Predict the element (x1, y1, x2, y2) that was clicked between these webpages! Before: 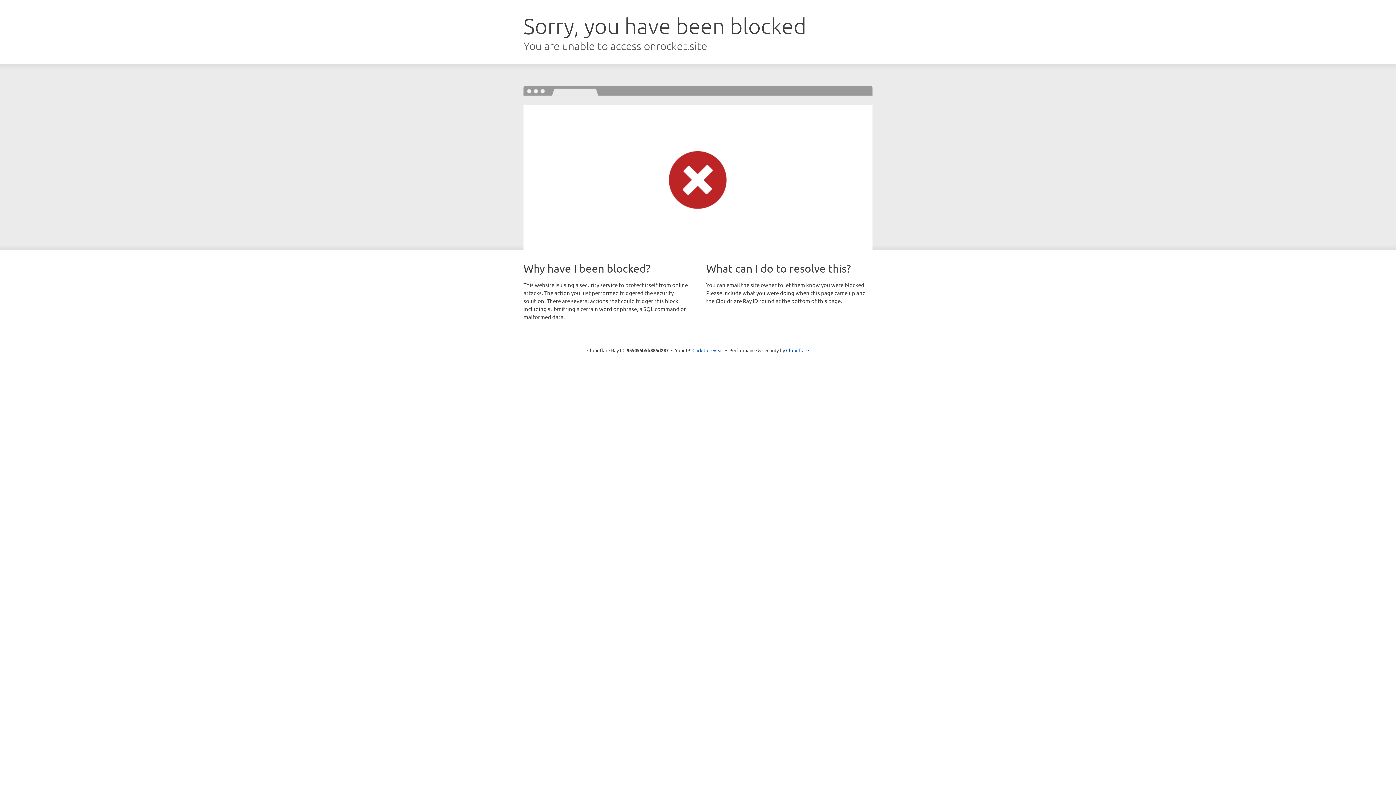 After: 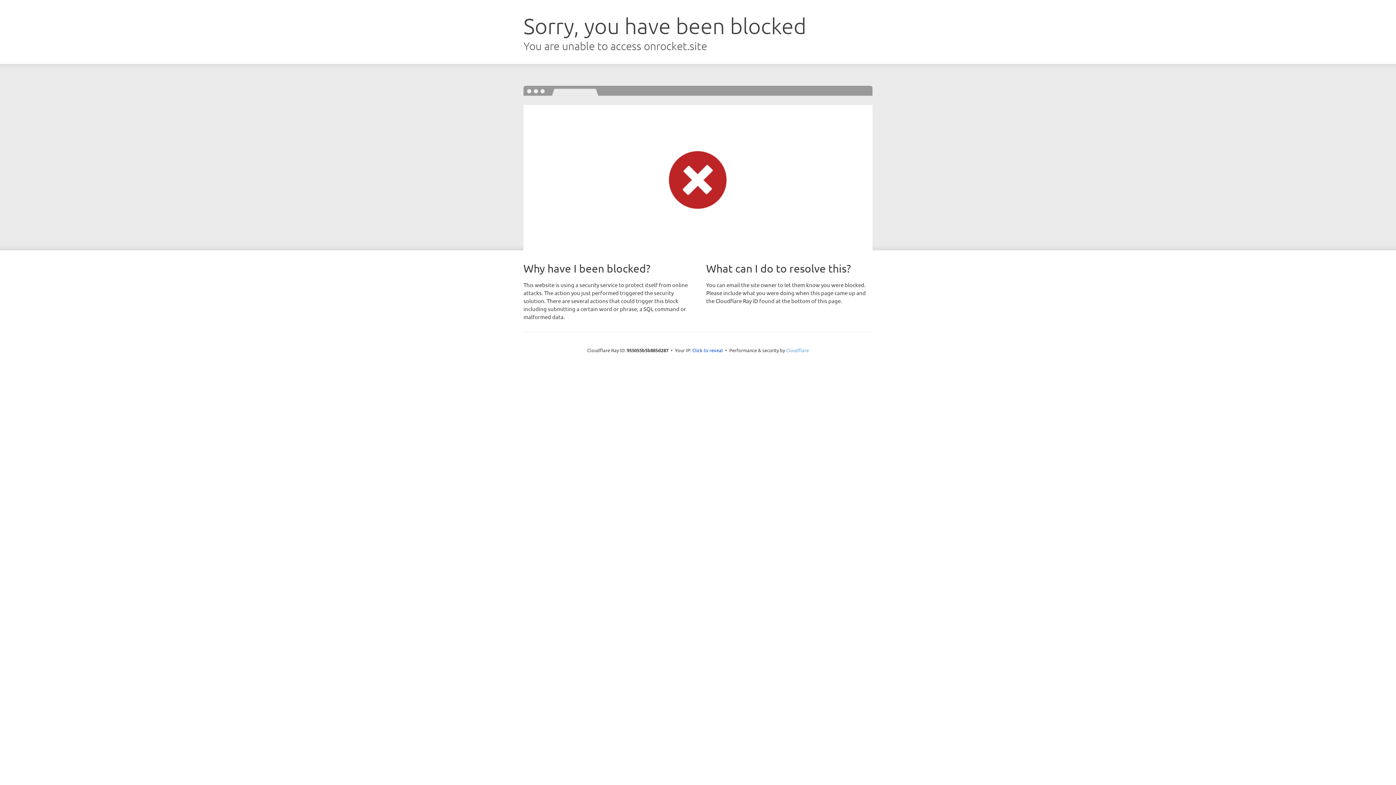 Action: label: Cloudflare bbox: (786, 347, 809, 353)